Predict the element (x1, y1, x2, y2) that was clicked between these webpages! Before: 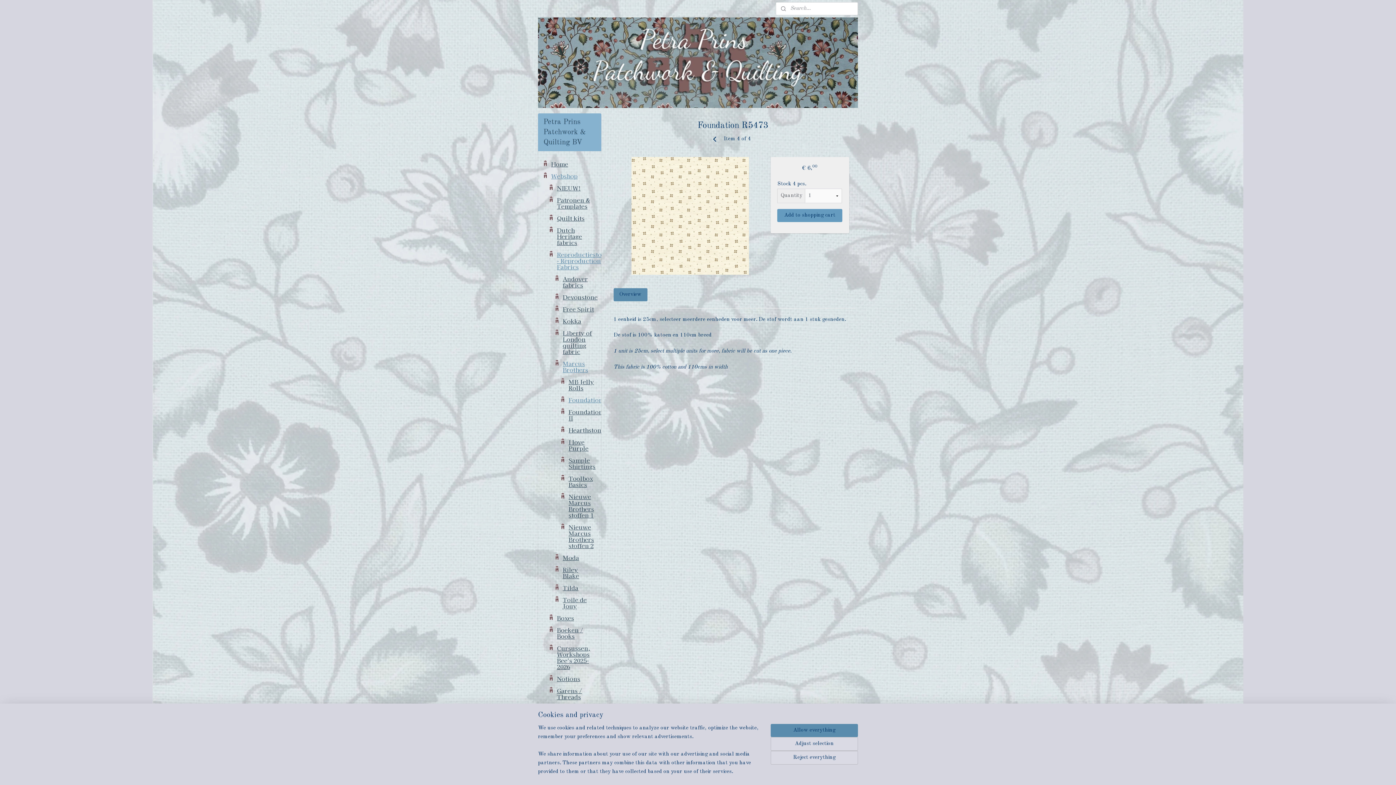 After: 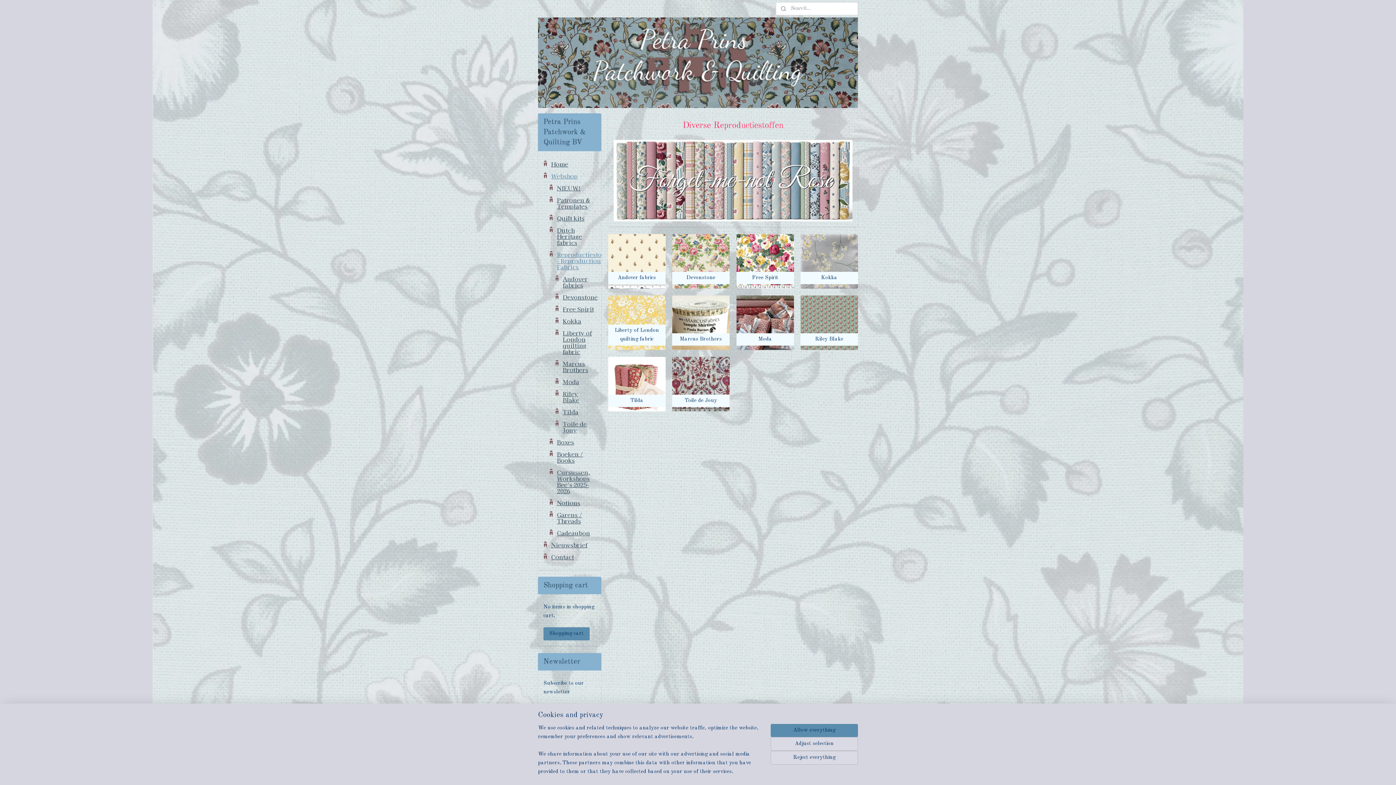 Action: bbox: (543, 248, 601, 273) label: Reproductiestoffen - Reproduction Fabrics